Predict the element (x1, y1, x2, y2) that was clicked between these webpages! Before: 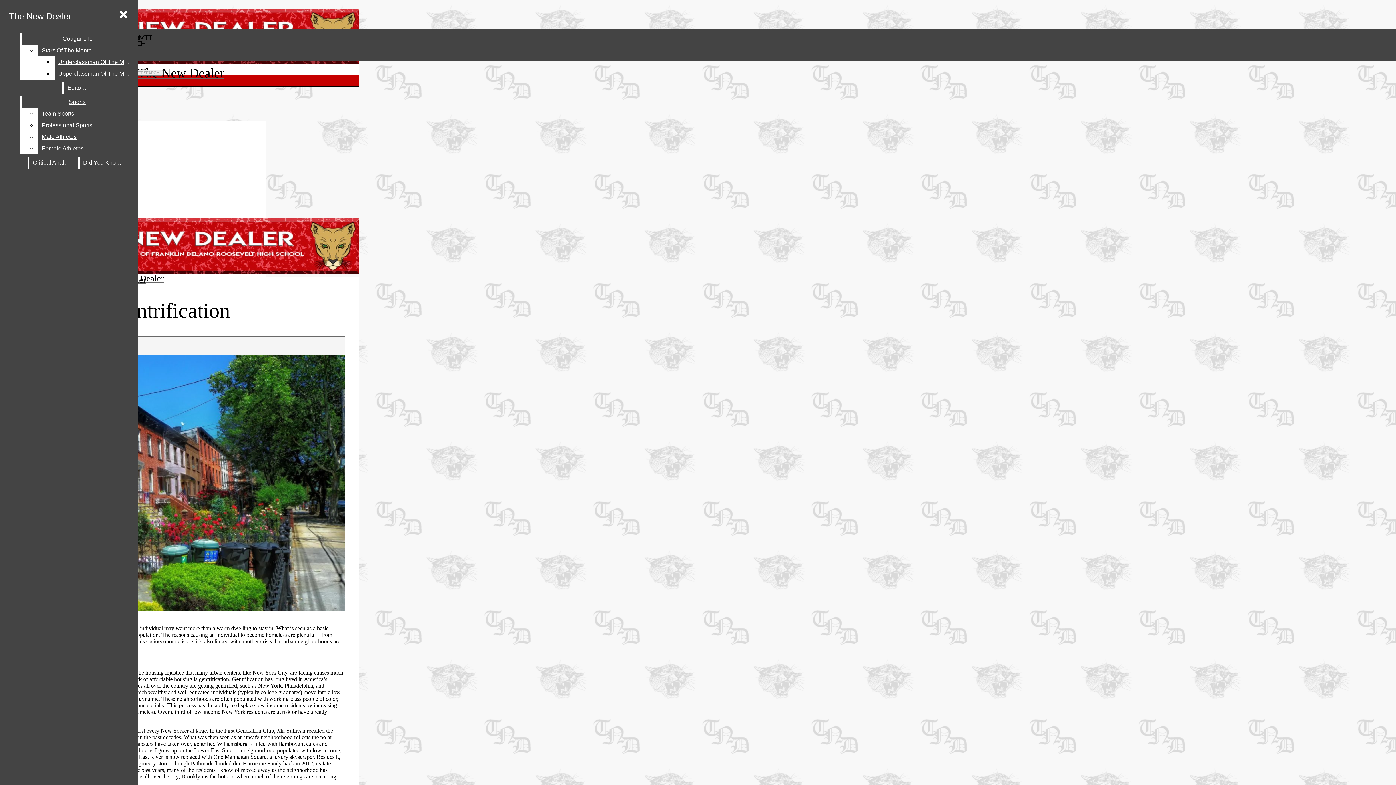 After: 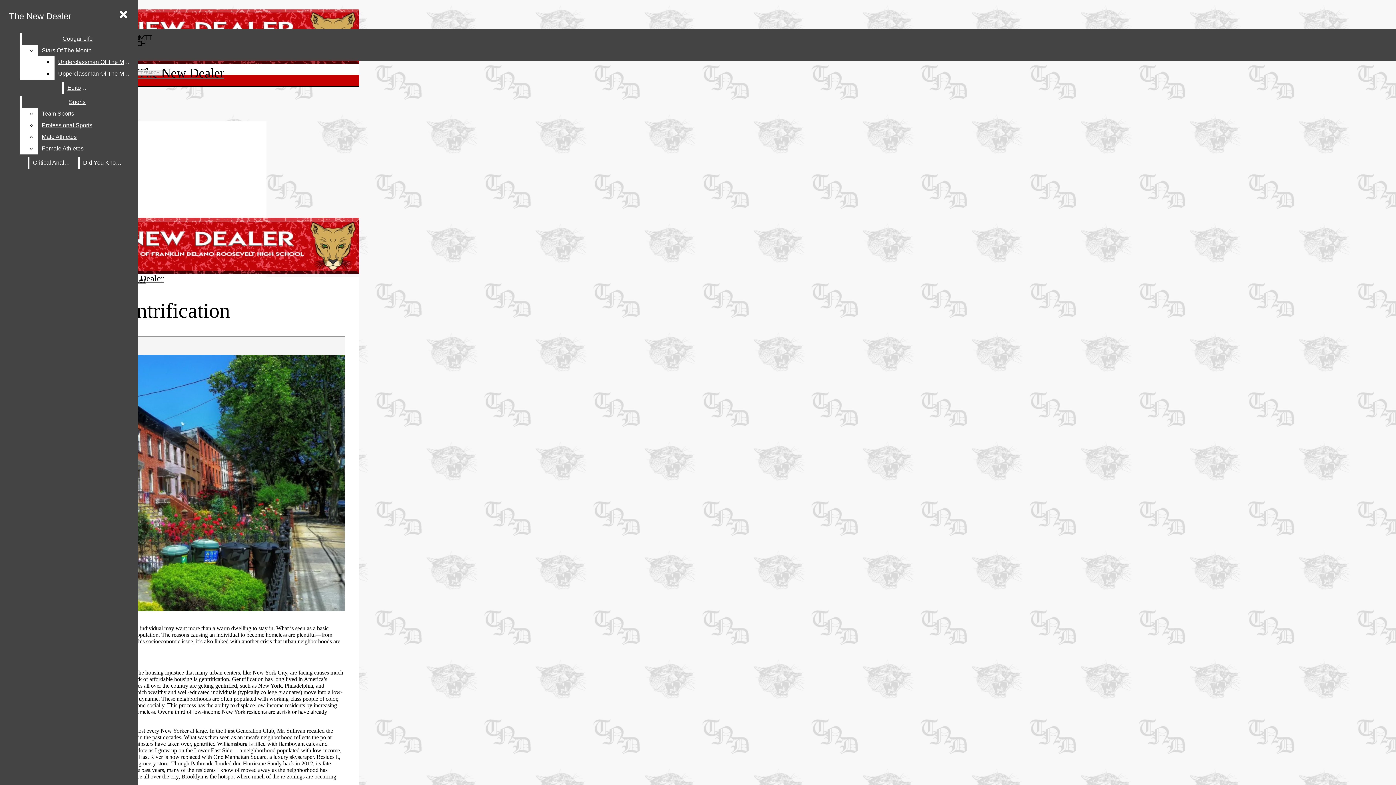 Action: bbox: (38, 119, 132, 131) label: Professional Sports